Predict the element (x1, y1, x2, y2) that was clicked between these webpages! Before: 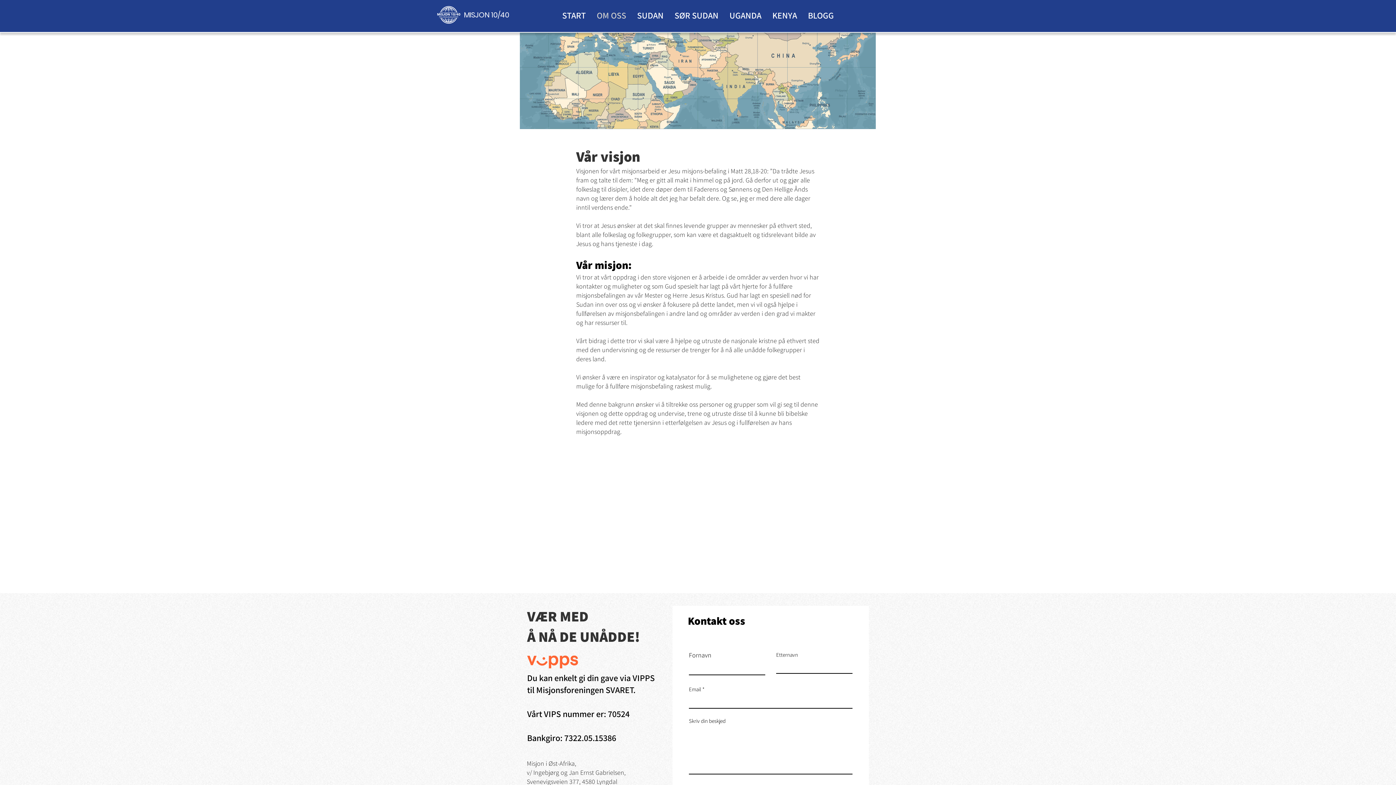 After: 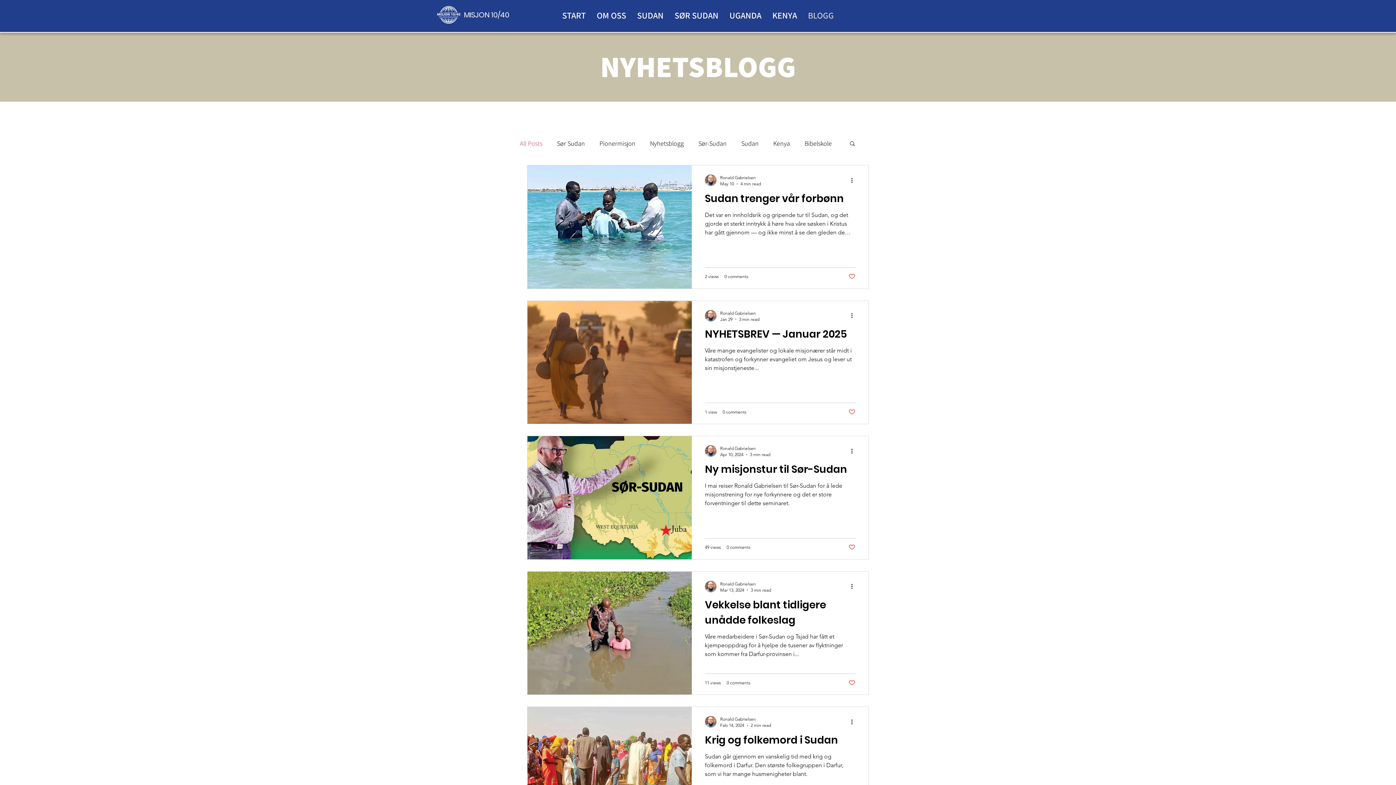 Action: label: BLOGG bbox: (802, 7, 839, 23)